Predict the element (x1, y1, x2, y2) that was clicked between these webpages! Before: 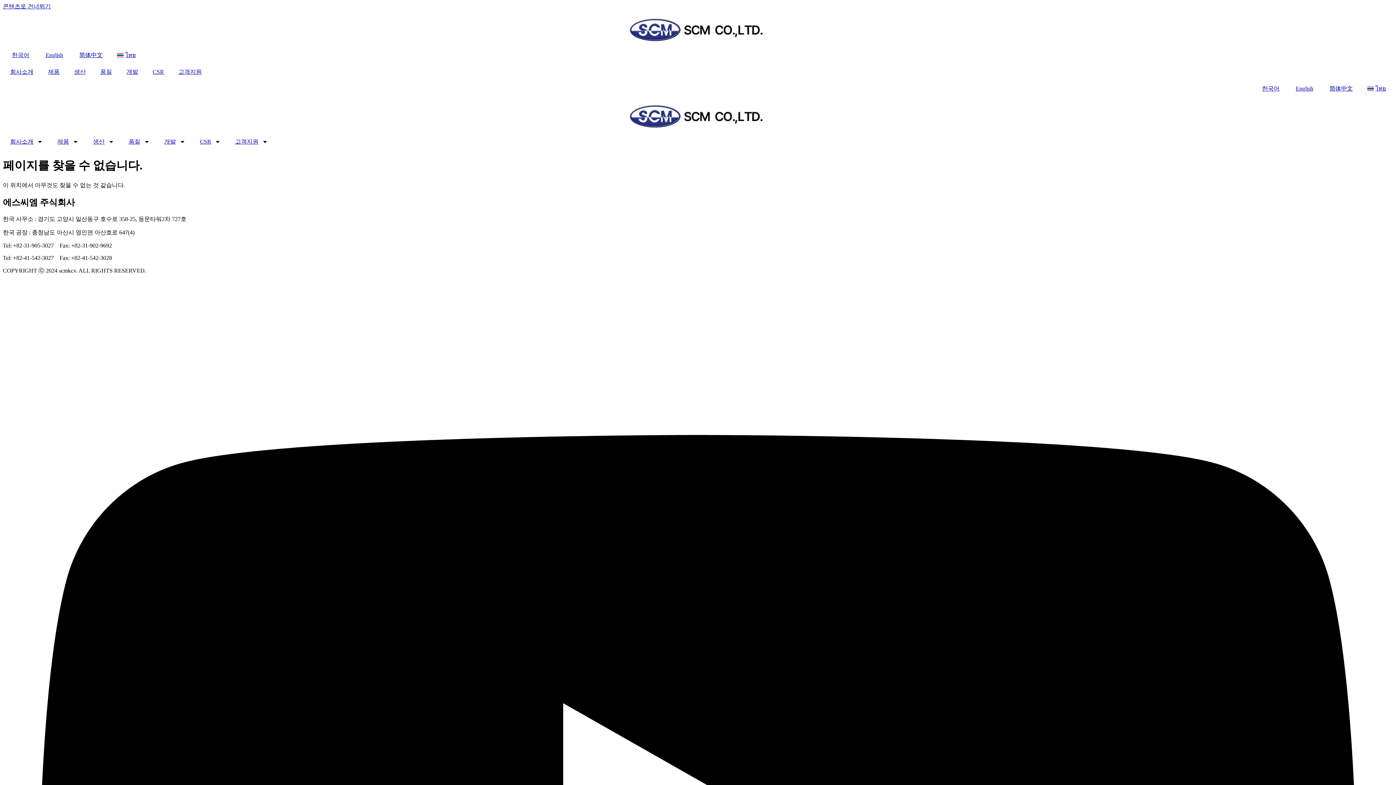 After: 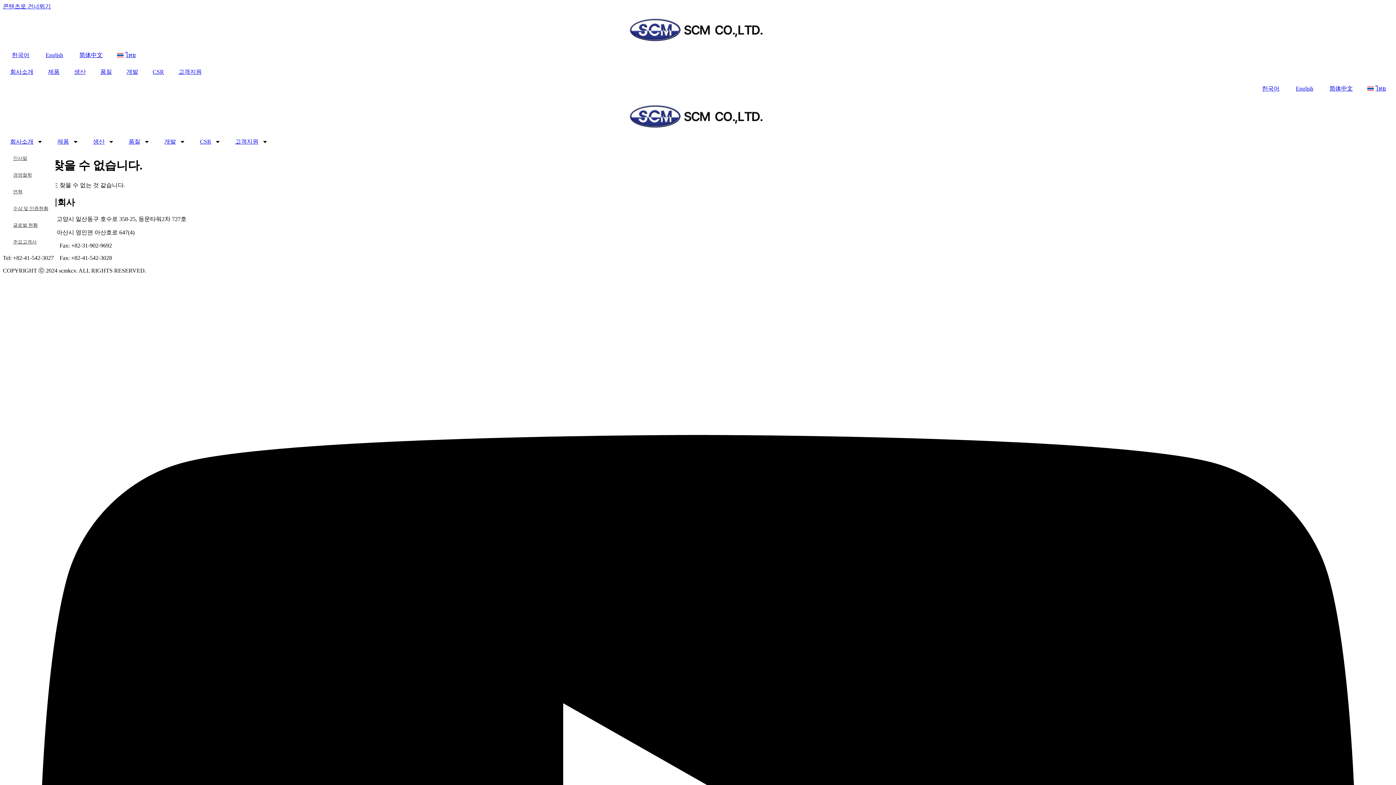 Action: label: 회사소개 bbox: (2, 133, 50, 150)